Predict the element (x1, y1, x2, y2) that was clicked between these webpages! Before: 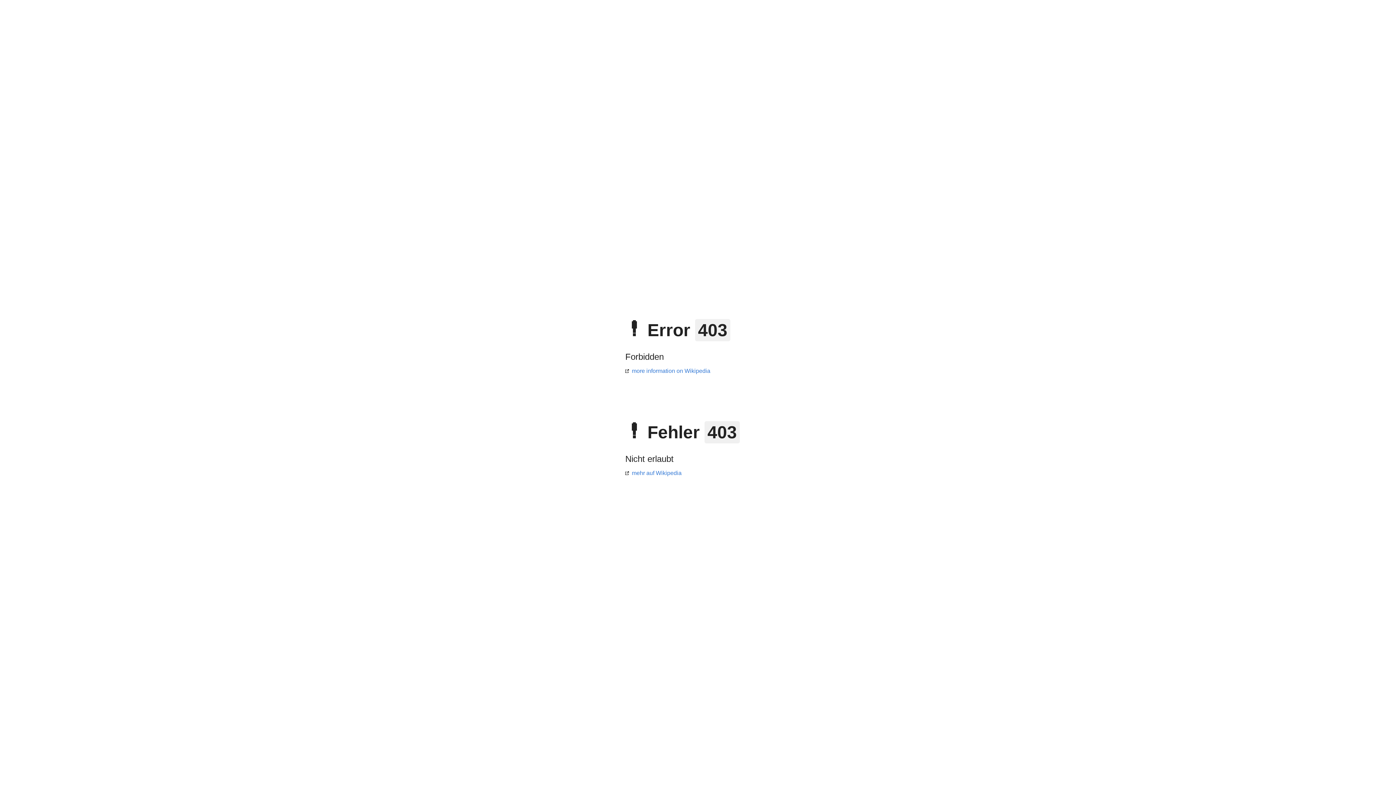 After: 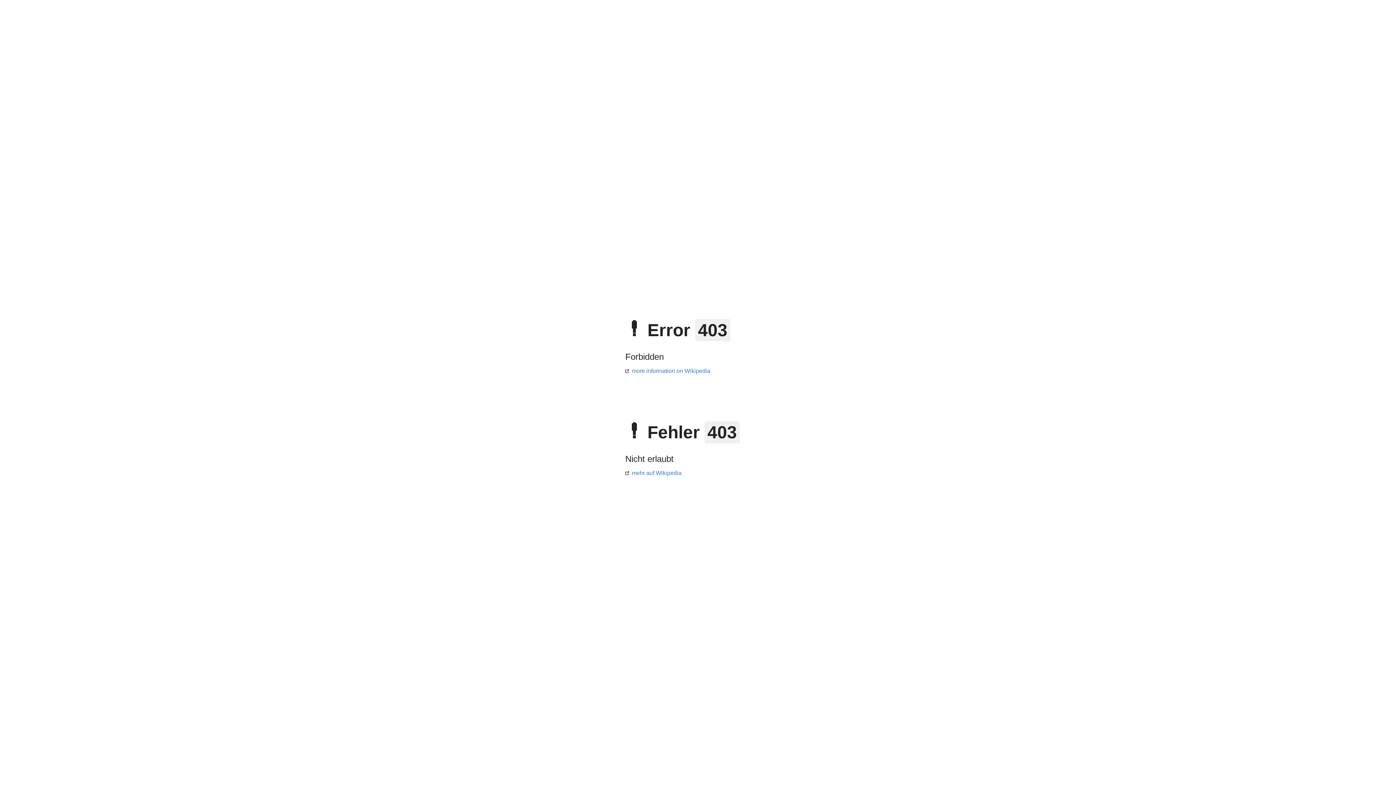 Action: label: mehr auf Wikipedia bbox: (625, 470, 681, 476)